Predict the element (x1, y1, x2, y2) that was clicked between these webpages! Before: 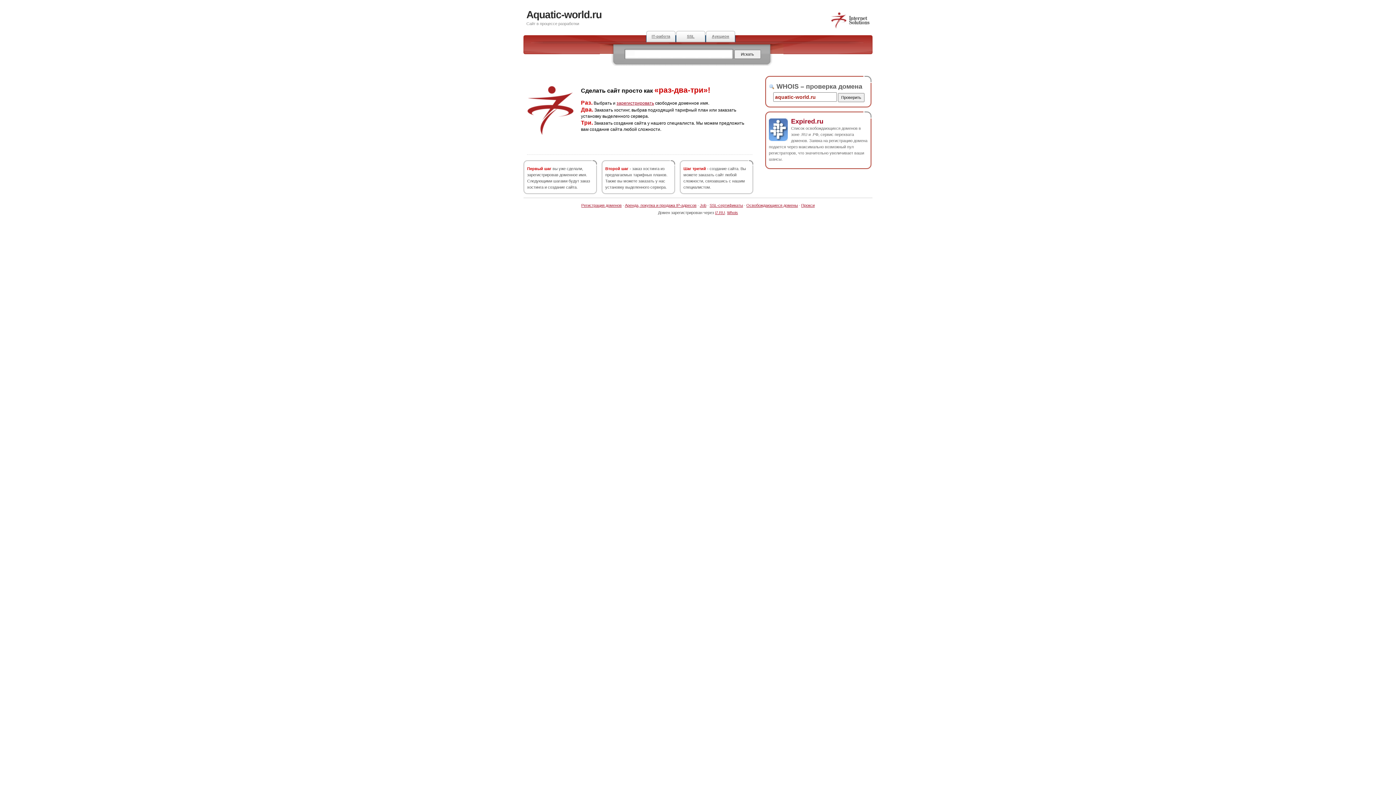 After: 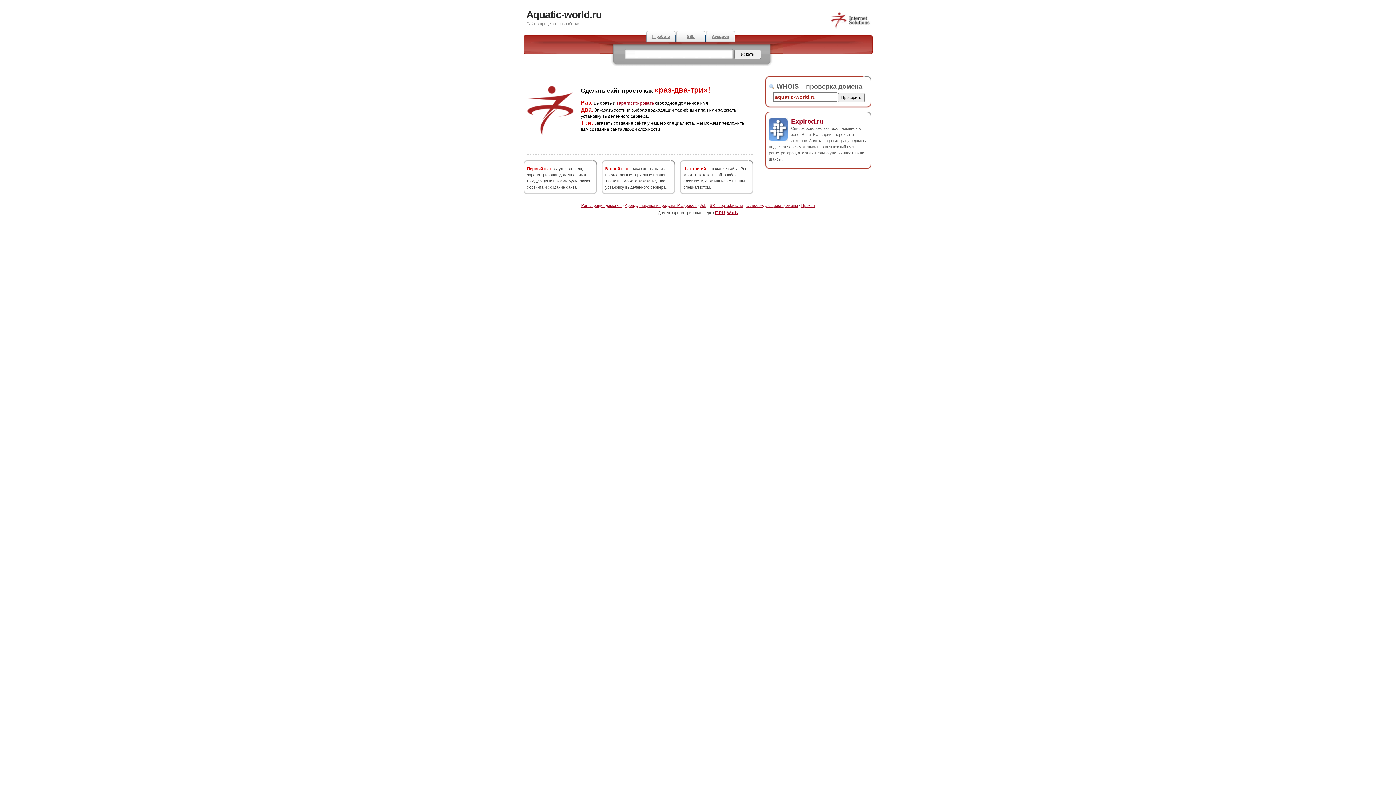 Action: bbox: (526, 9, 601, 20) label: Aquatic-world.ru